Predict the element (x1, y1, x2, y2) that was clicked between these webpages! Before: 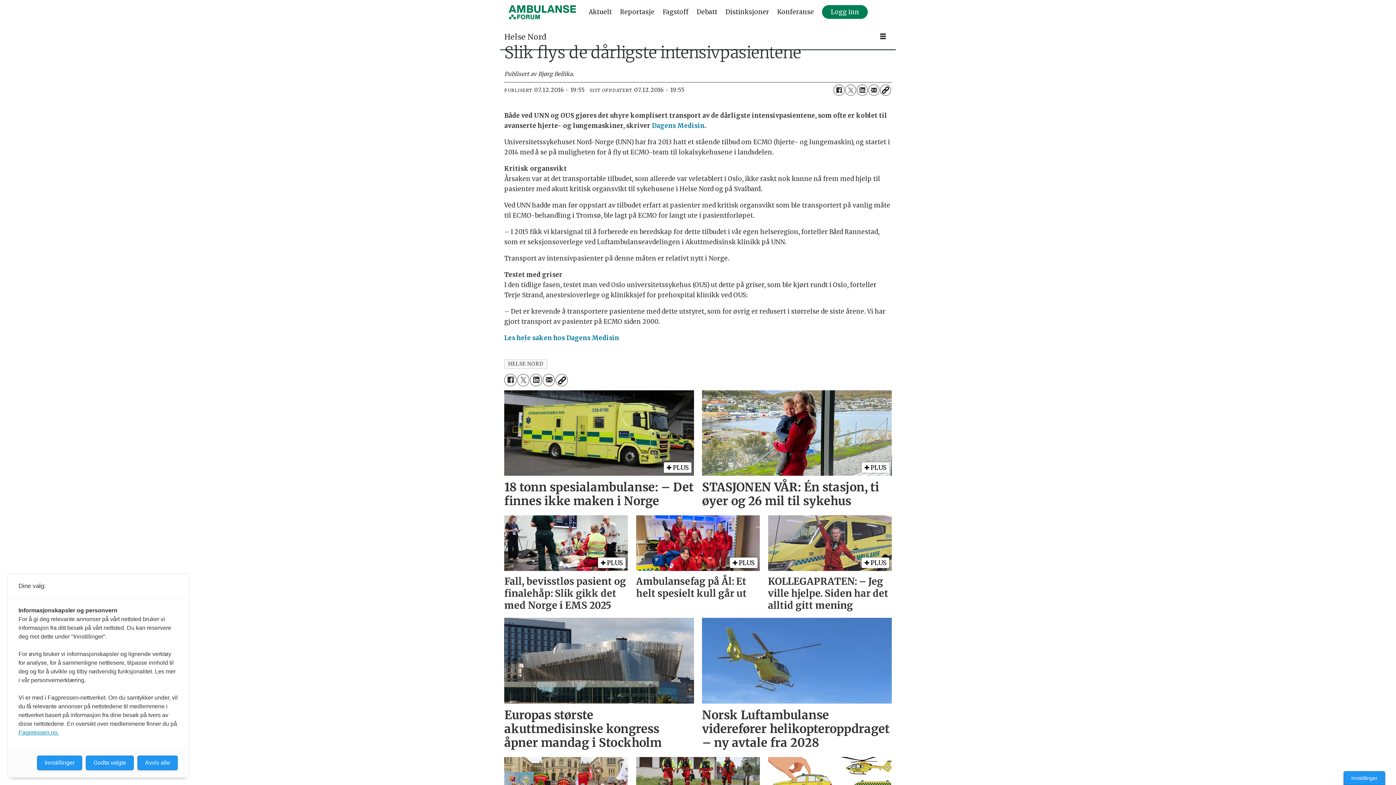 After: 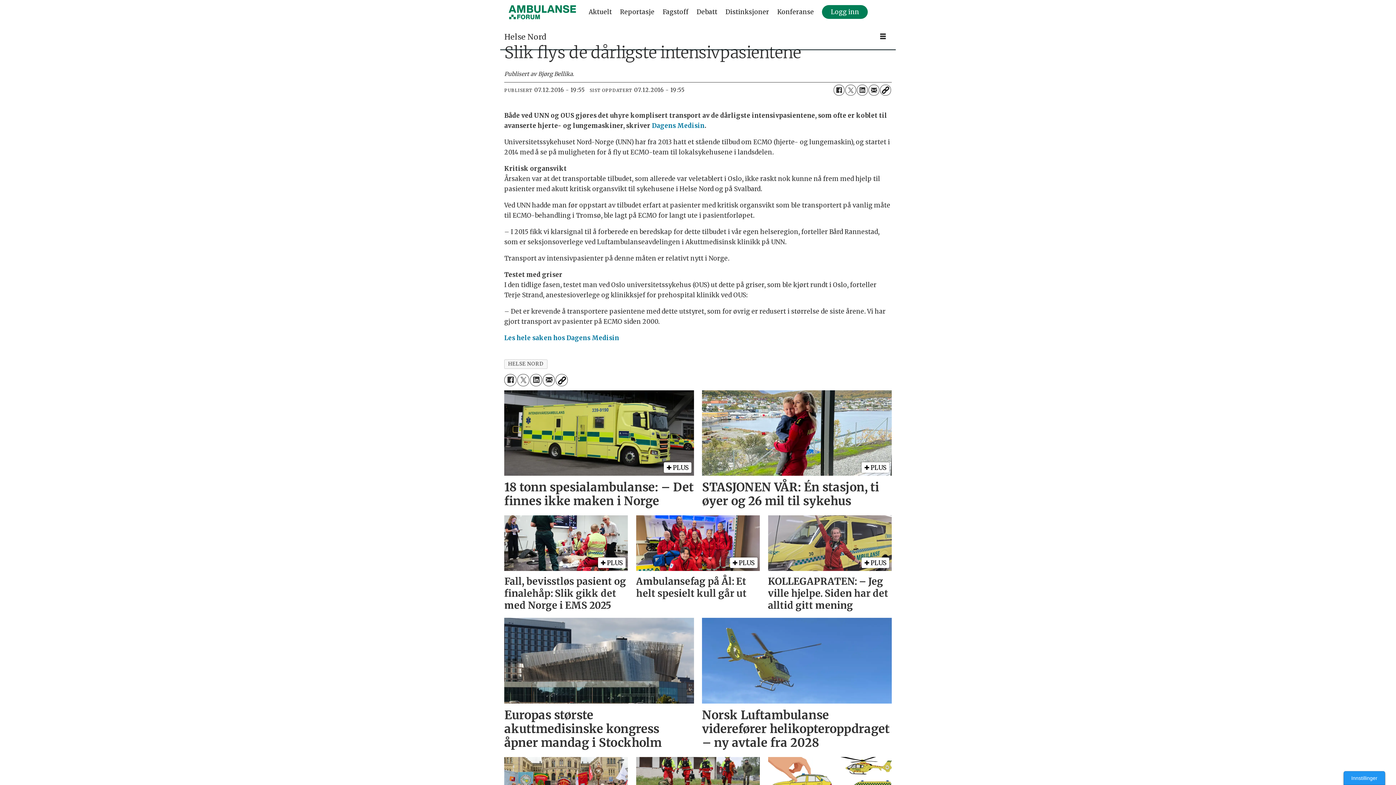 Action: bbox: (137, 756, 177, 770) label: Avvis alle